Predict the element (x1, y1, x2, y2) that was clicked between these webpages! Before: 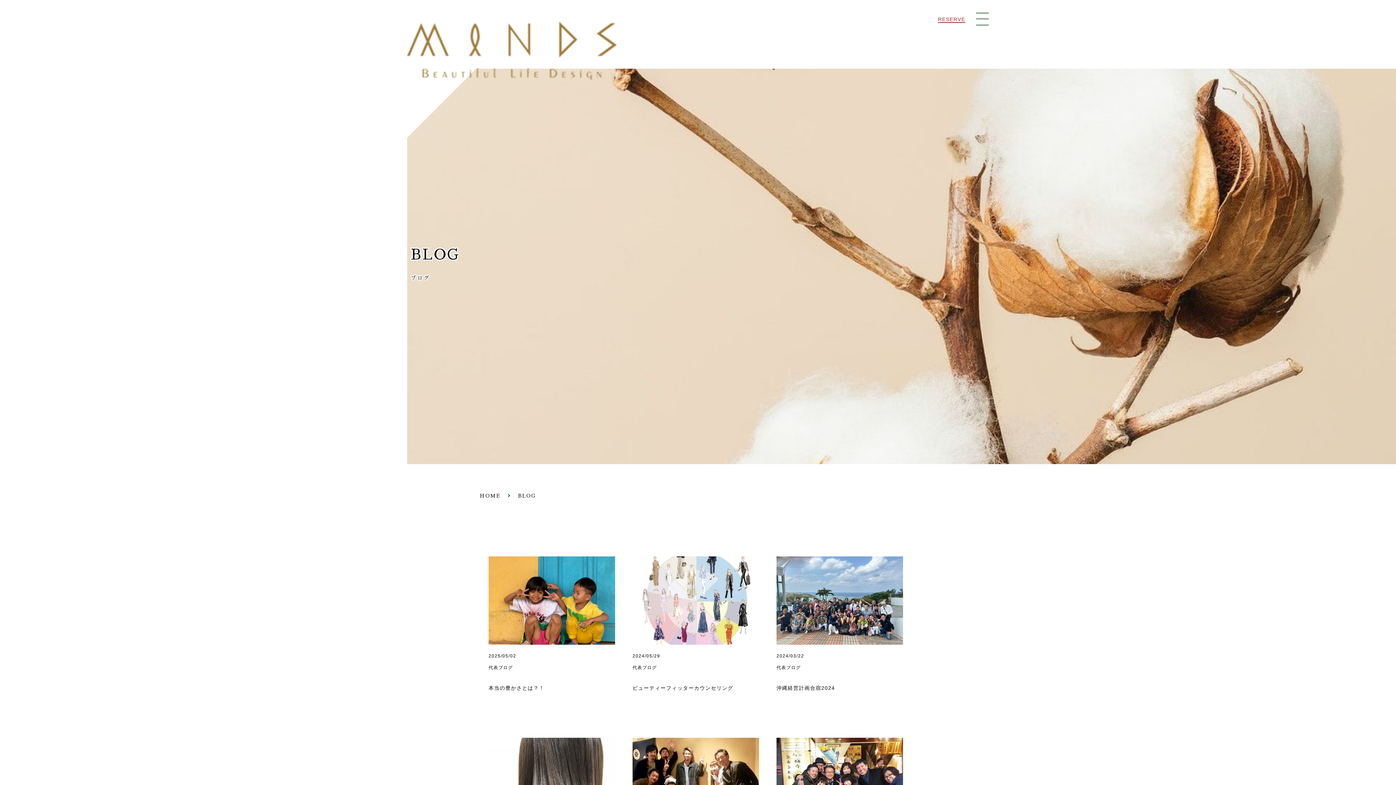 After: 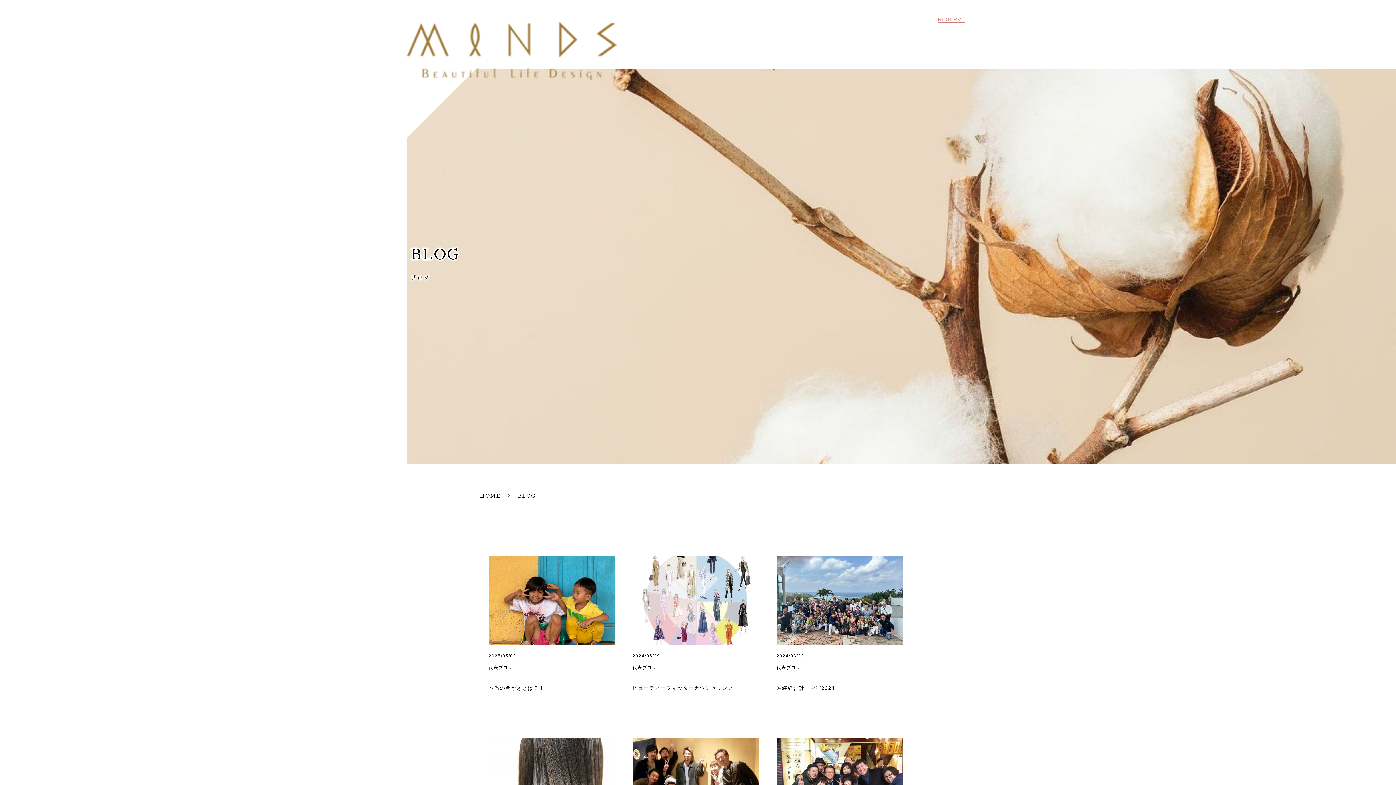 Action: label: RESERVE bbox: (938, 16, 965, 22)